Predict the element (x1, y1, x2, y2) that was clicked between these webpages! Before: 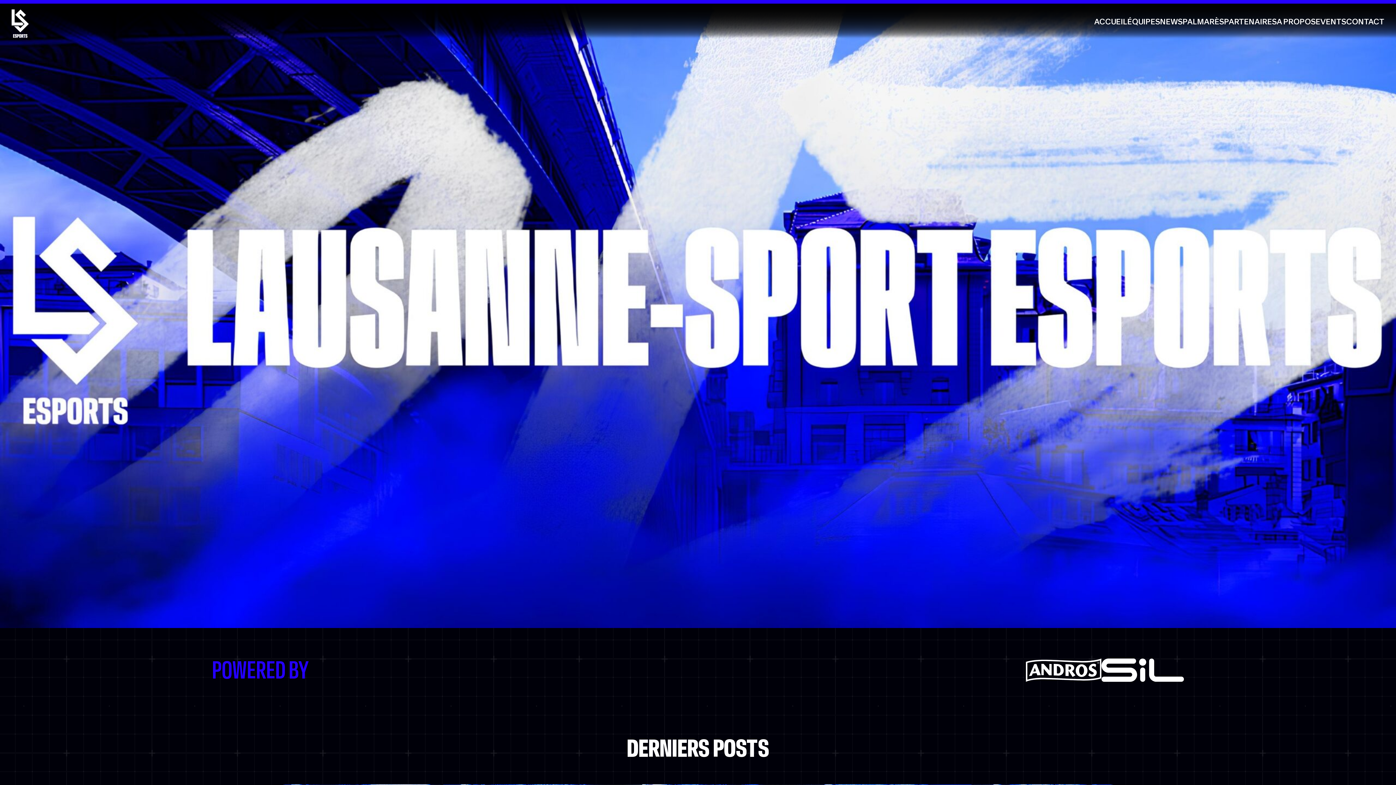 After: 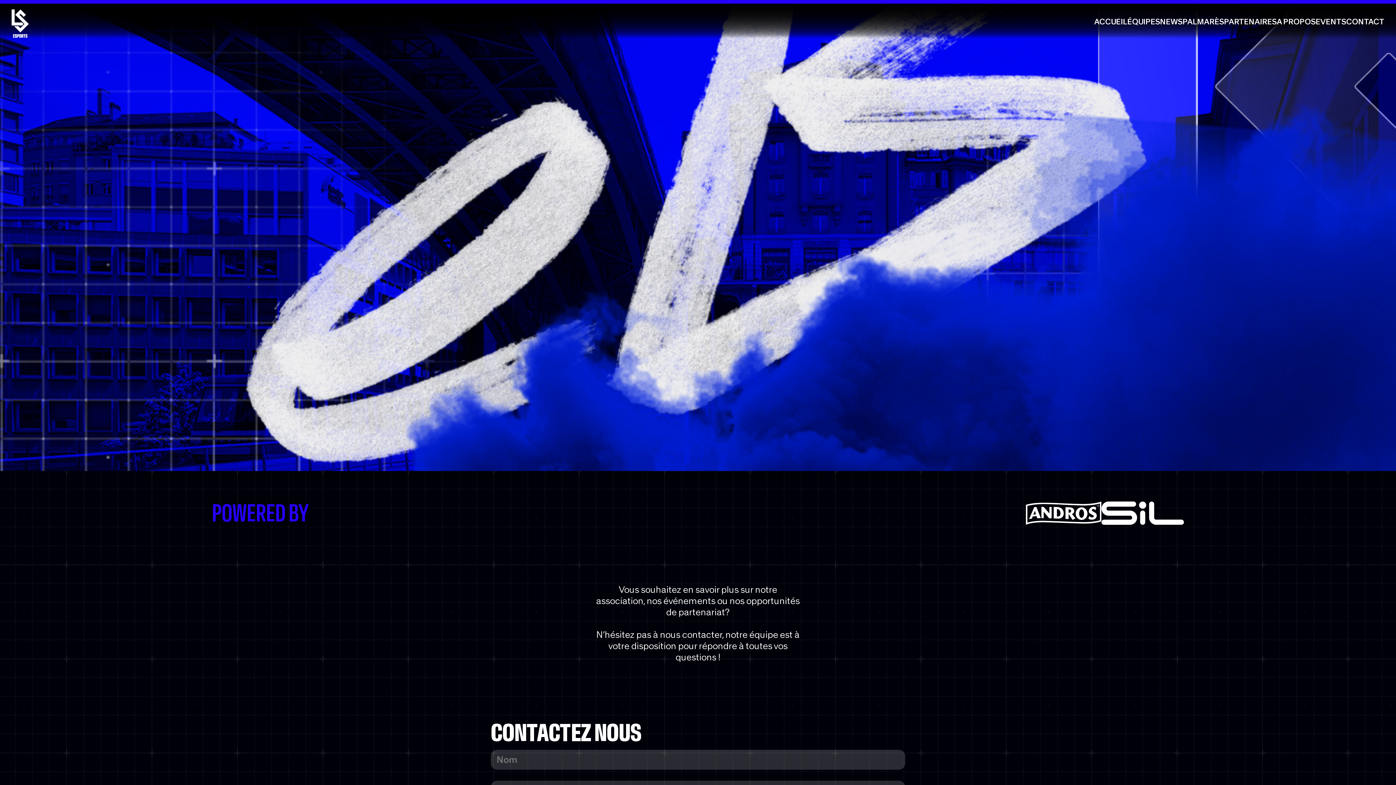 Action: bbox: (1346, 17, 1384, 26) label: CONTACT